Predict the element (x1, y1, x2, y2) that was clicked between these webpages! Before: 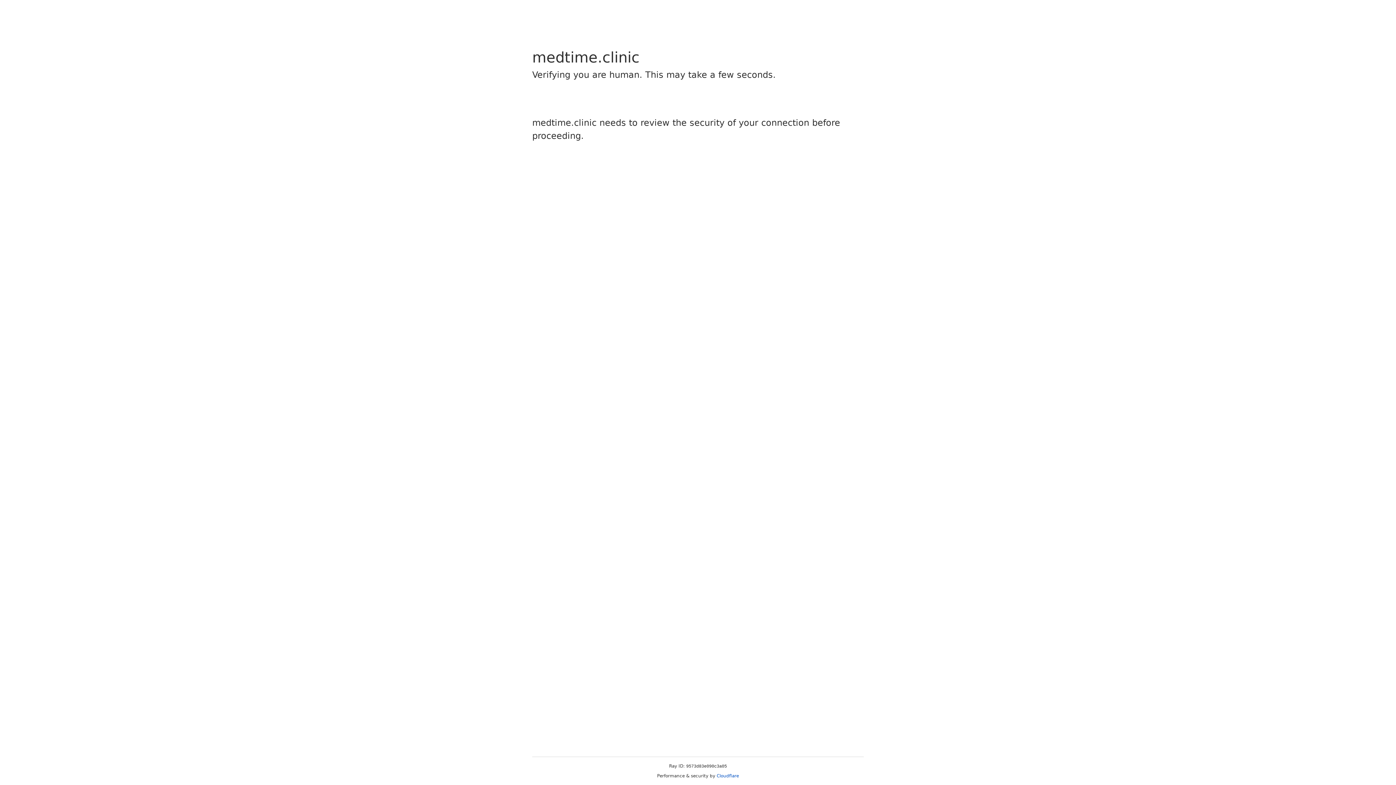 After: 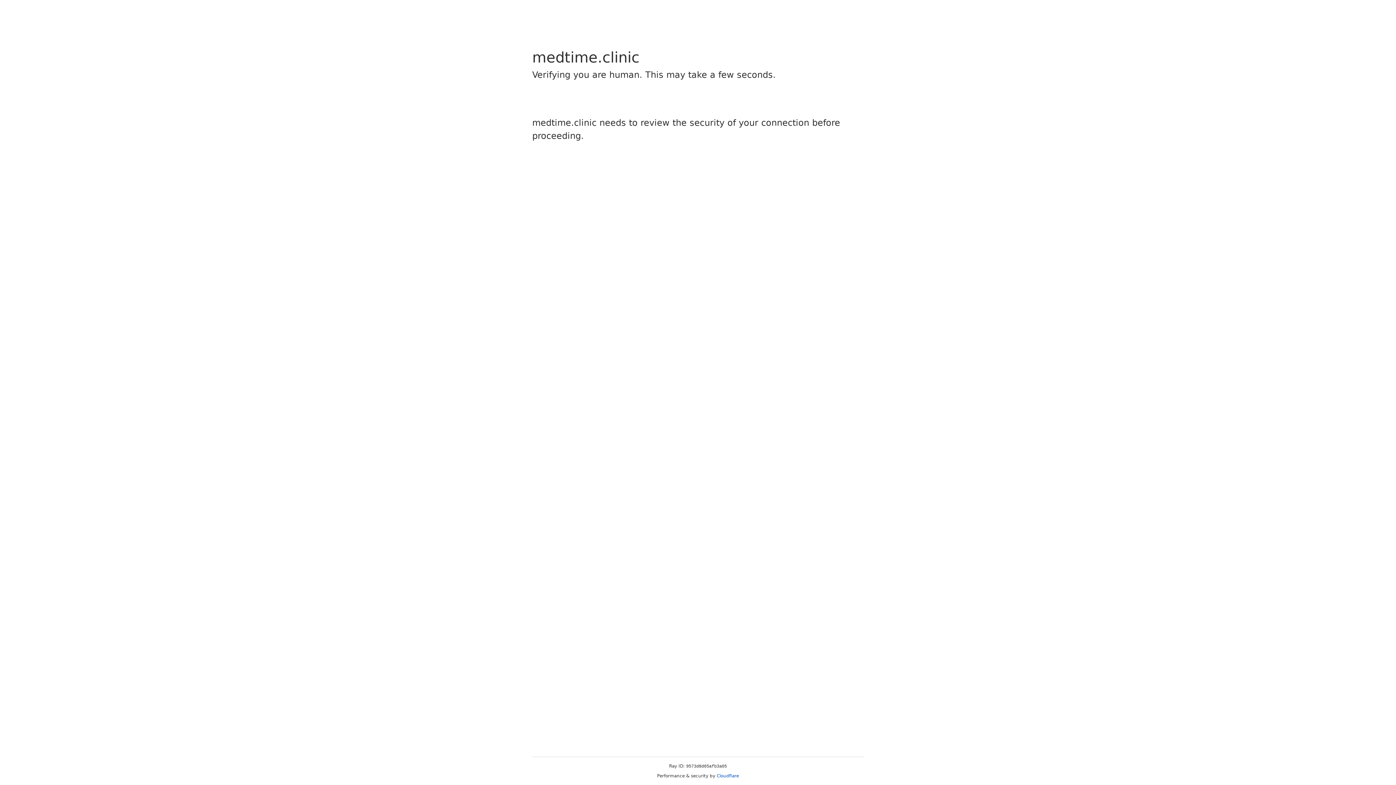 Action: label: Cloudflare bbox: (716, 773, 739, 778)